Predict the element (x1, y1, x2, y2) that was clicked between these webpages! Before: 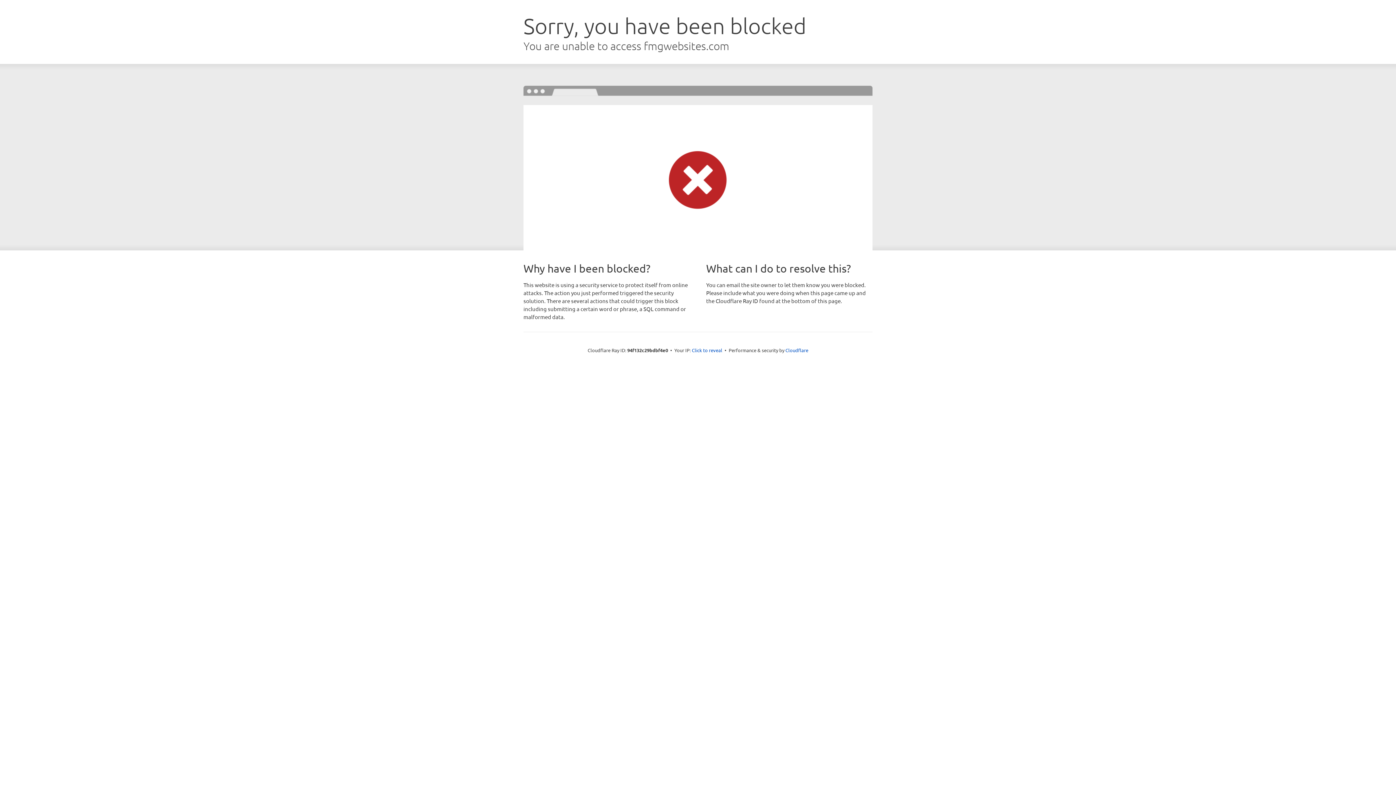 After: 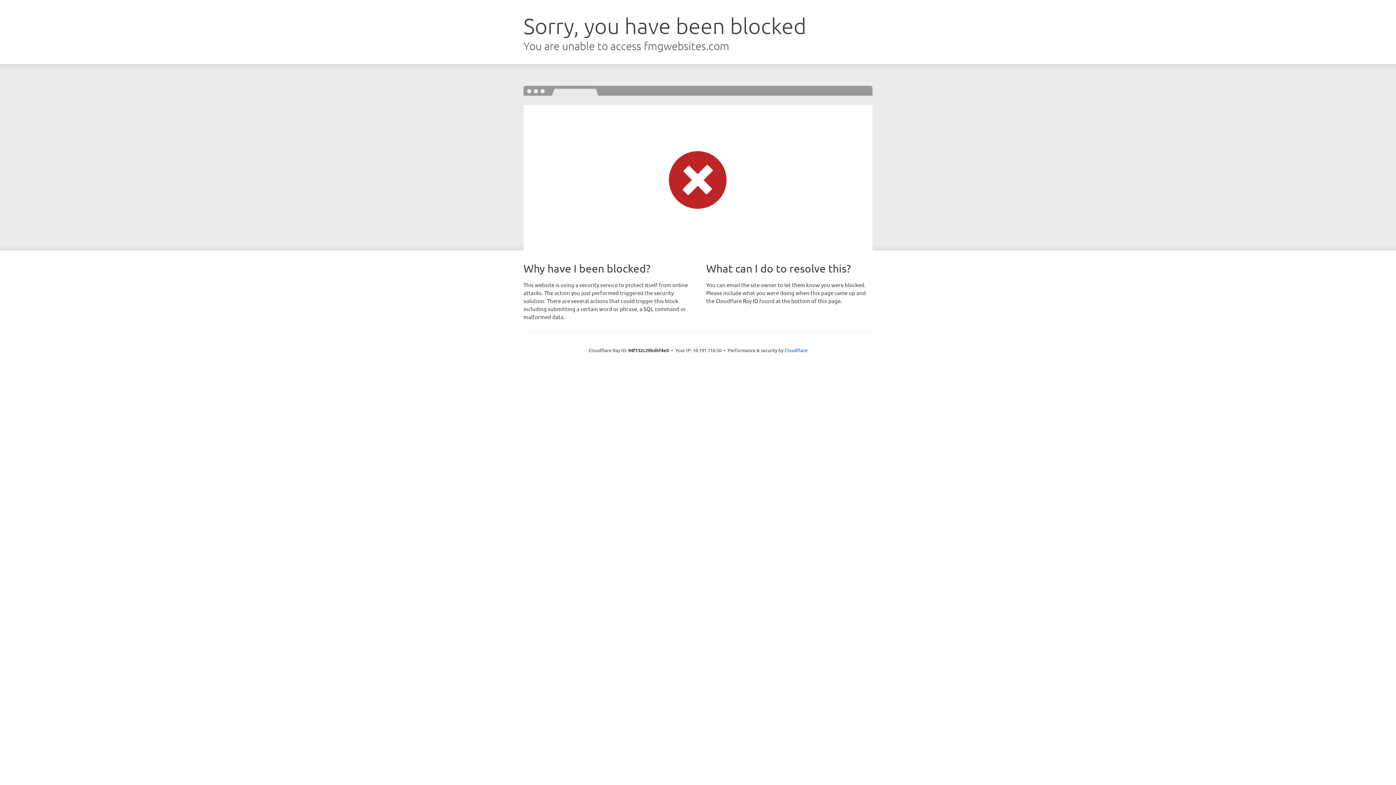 Action: label: Click to reveal bbox: (692, 346, 722, 353)